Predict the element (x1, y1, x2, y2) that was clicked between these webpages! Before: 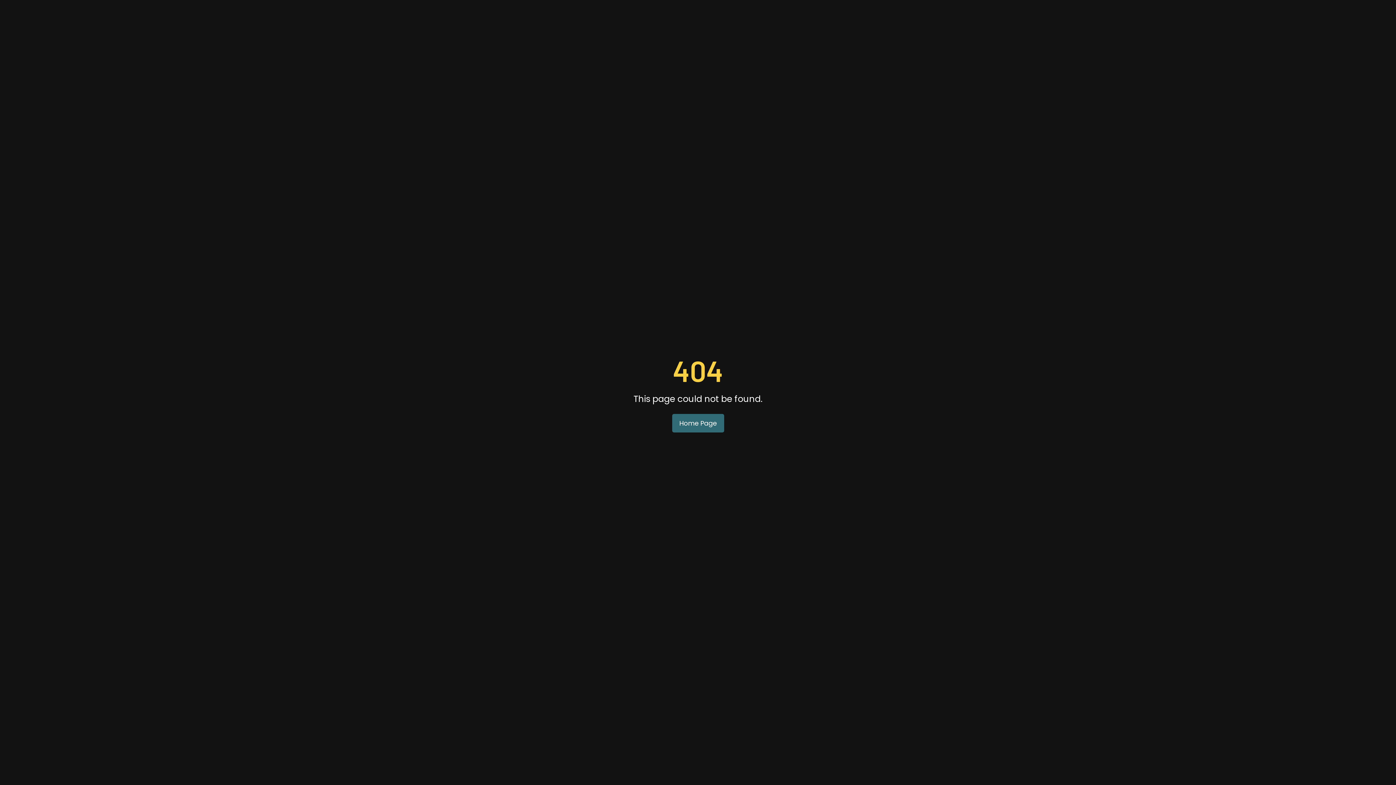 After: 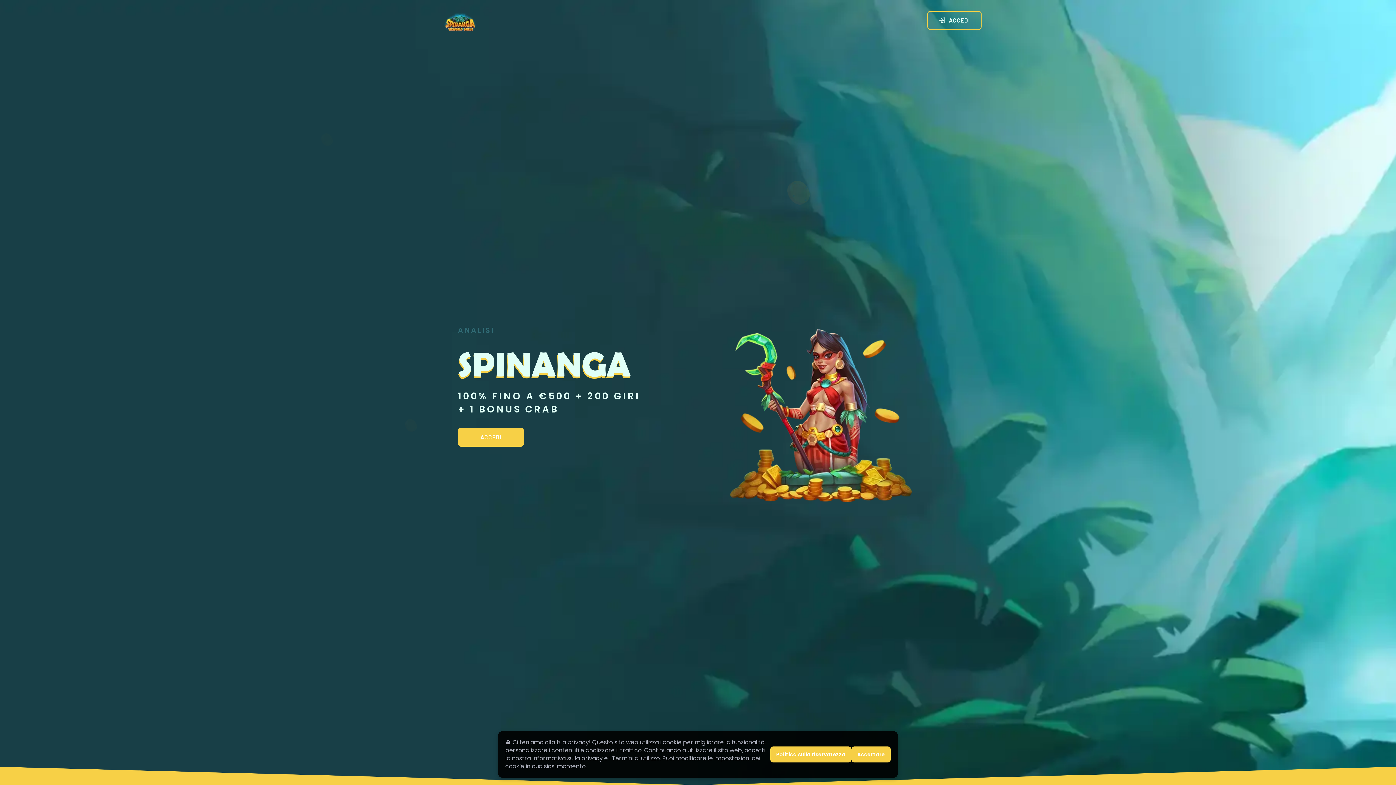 Action: bbox: (672, 414, 724, 432) label: Home Page